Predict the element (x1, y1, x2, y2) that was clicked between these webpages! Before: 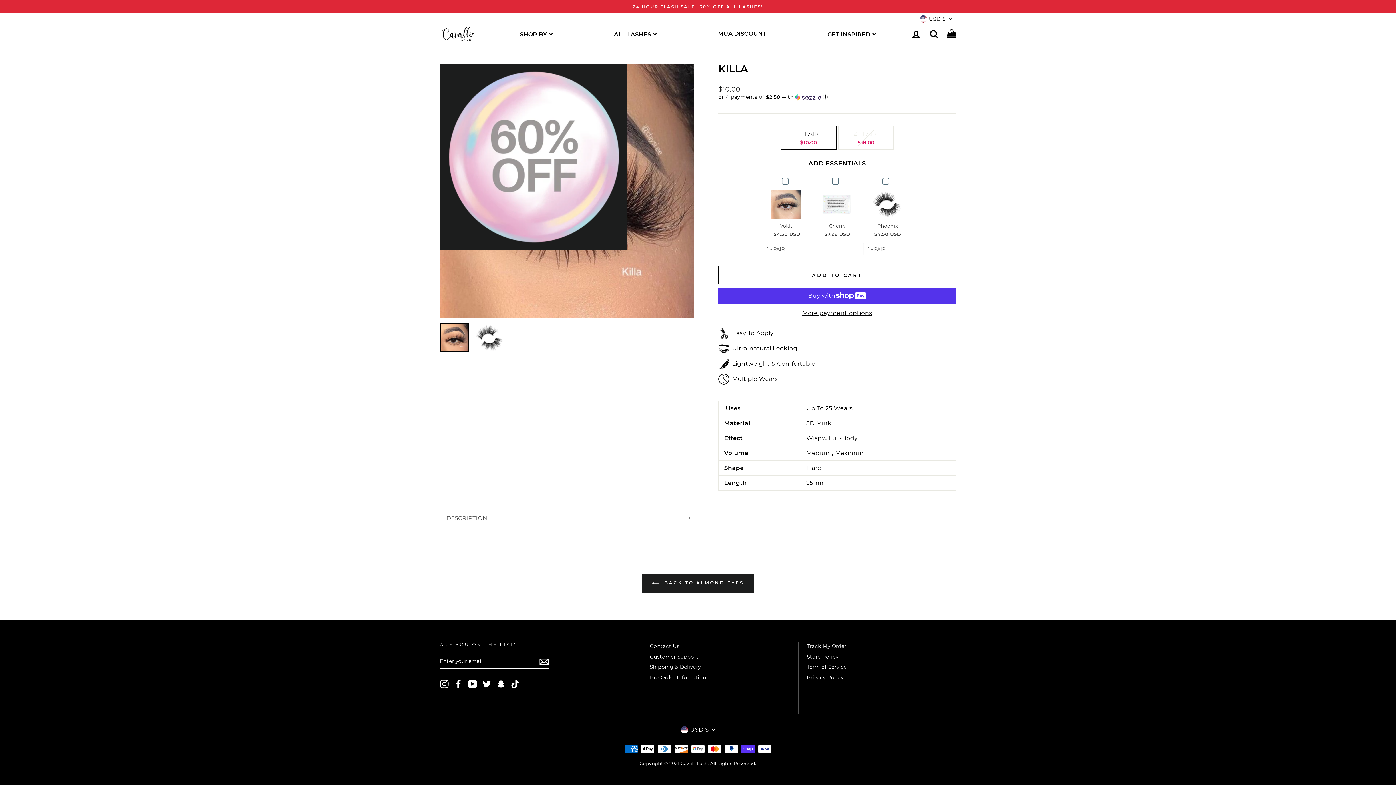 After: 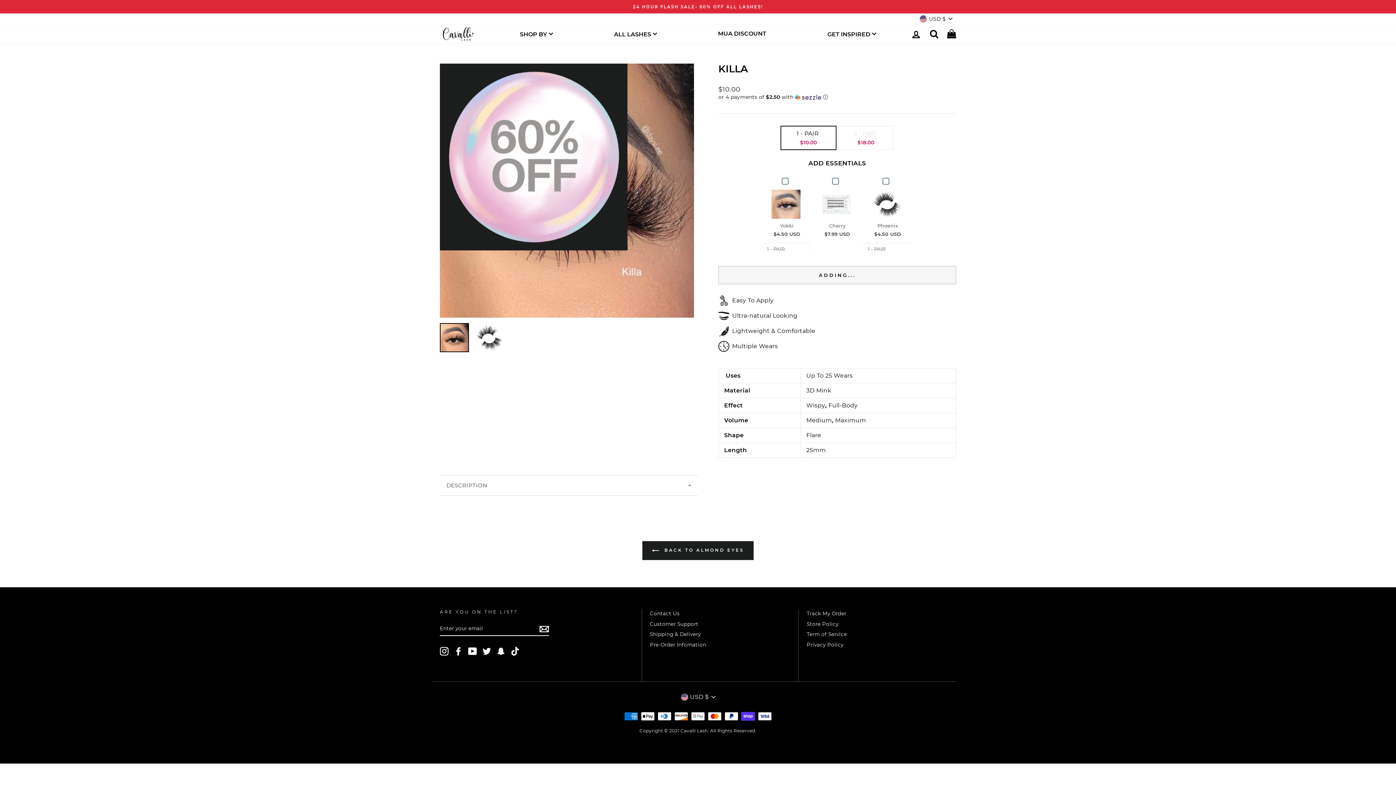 Action: label: ADD TO CART bbox: (718, 266, 956, 284)